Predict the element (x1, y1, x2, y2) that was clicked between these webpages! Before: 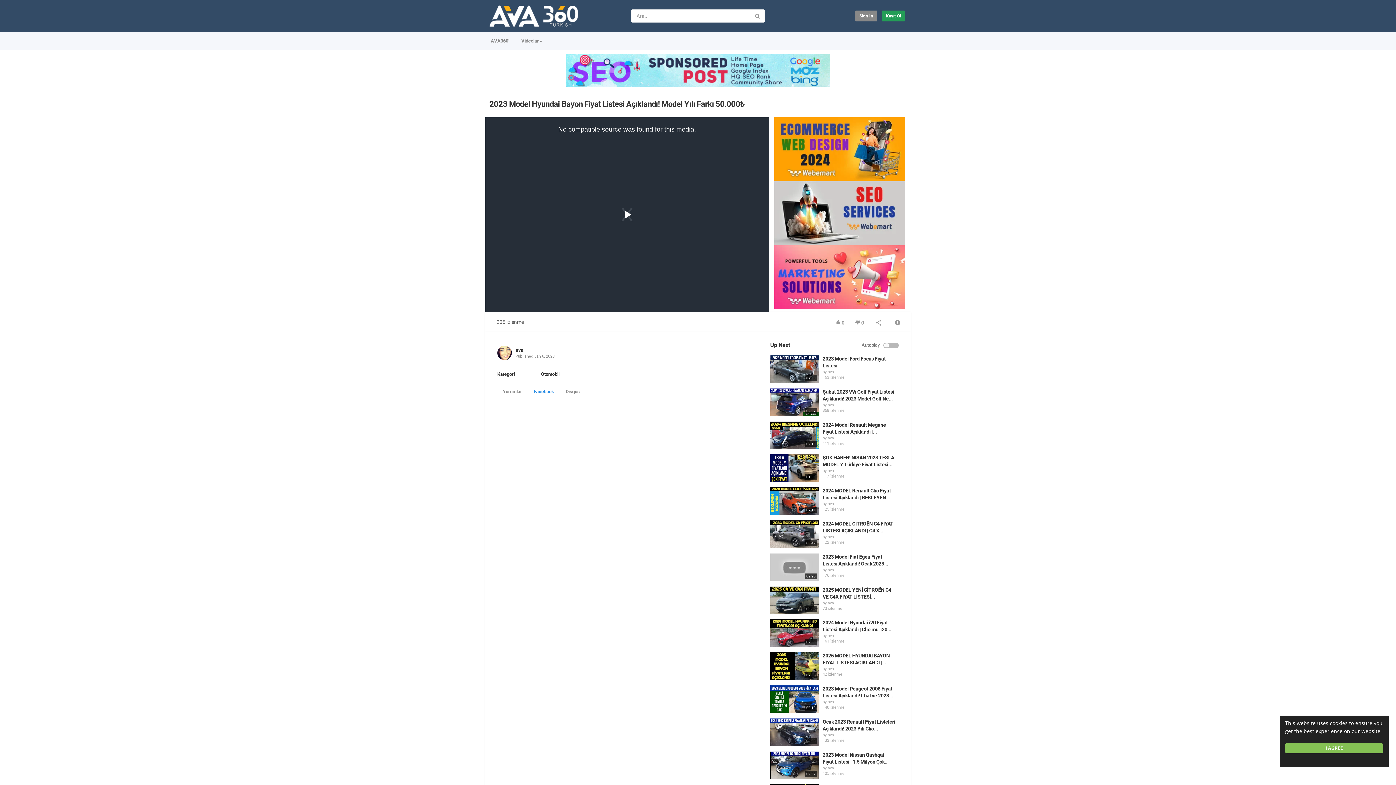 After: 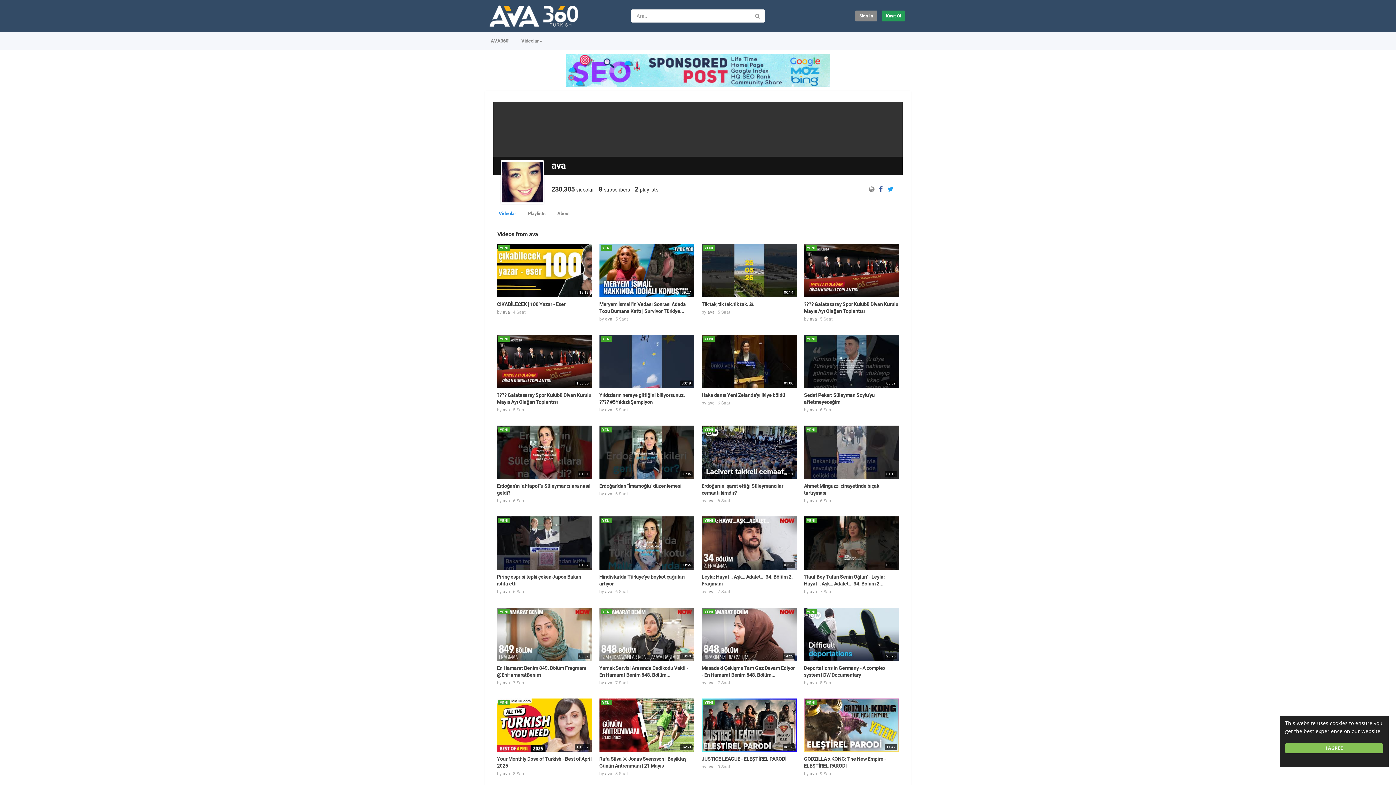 Action: label: ava bbox: (827, 369, 834, 374)